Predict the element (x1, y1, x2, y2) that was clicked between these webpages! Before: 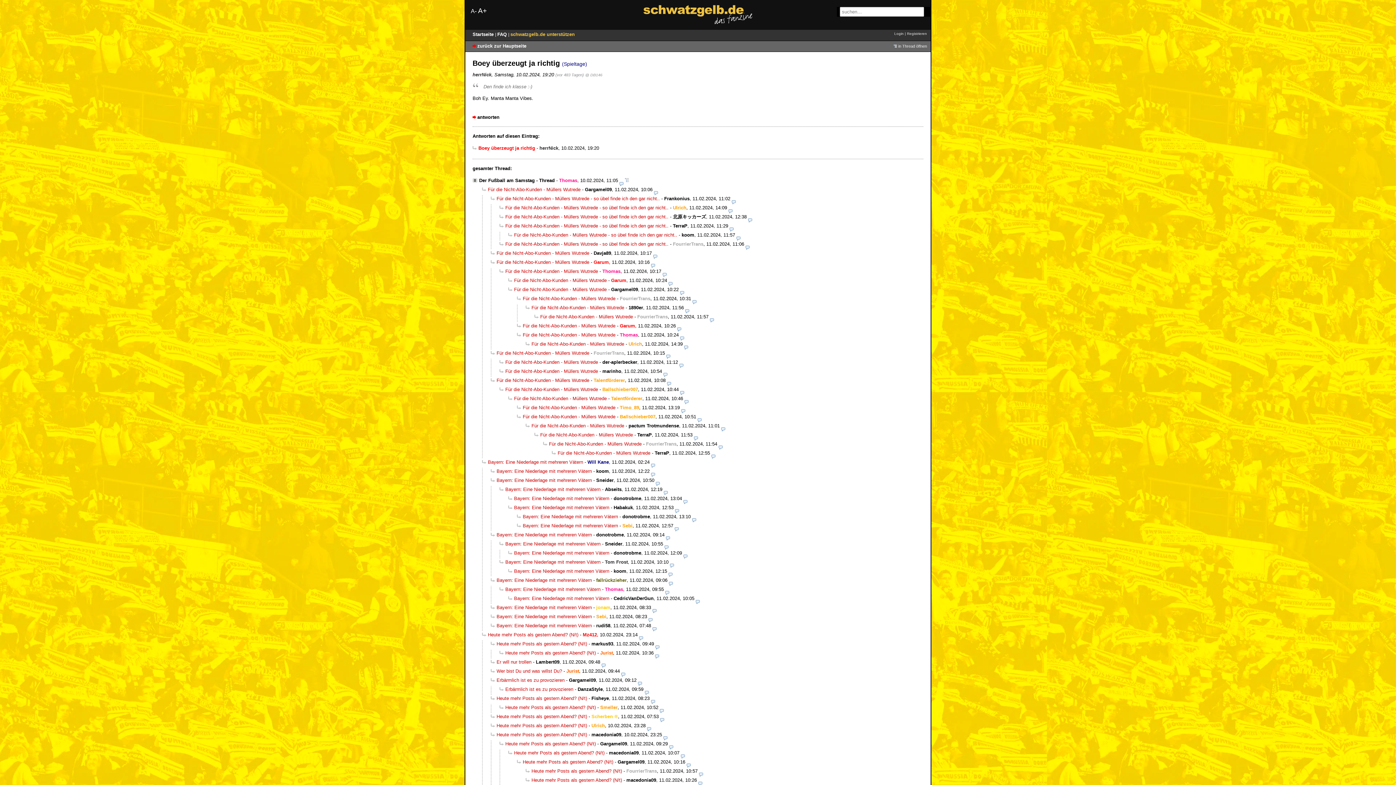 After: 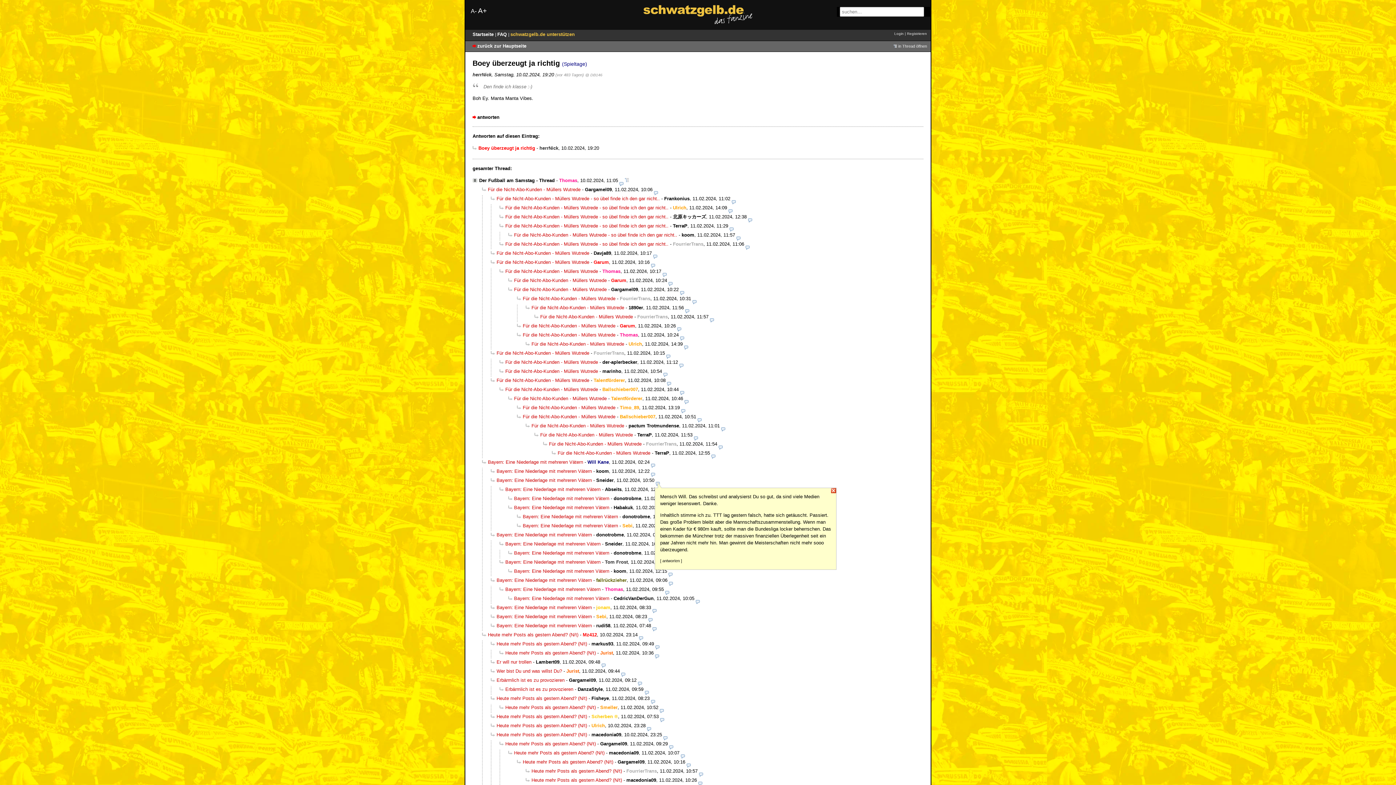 Action: bbox: (656, 477, 660, 483)